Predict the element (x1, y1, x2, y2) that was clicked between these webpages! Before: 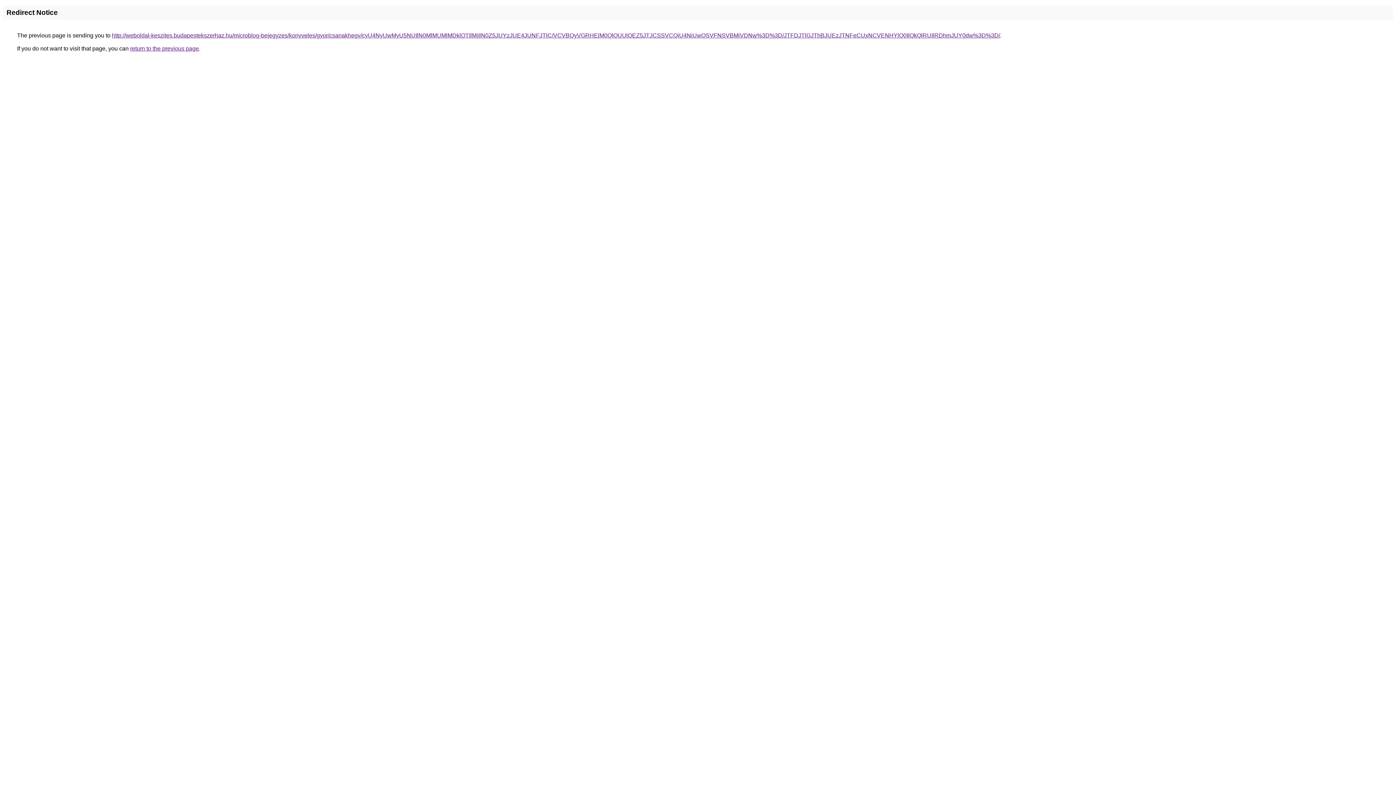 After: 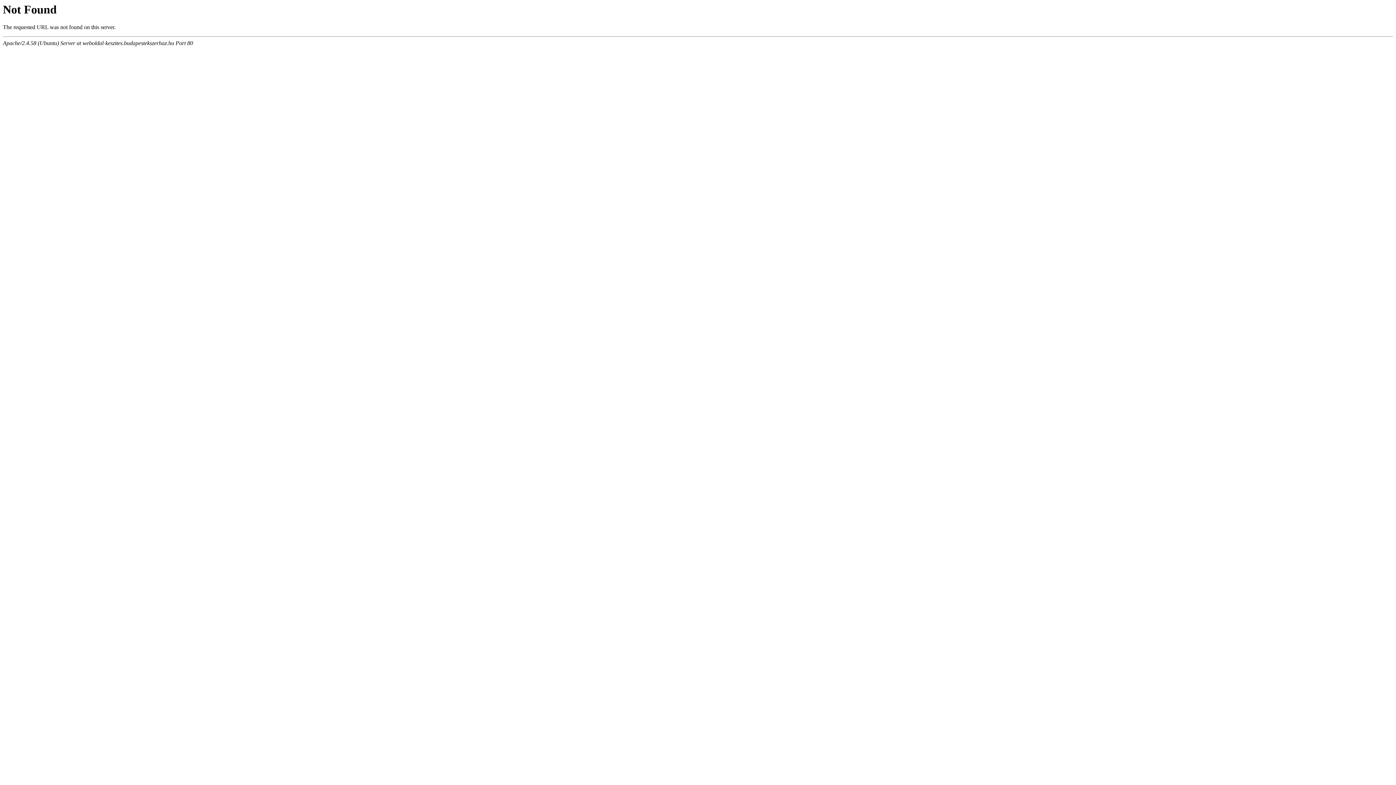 Action: label: http://weboldal-keszites.budapestekszerhaz.hu/microblog-bejegyzes/konyveles/gyor/csanakhegy/cyU4NyUwMyU5NUIlN0MlMUMlMDklOTIlMjIlN0Z5JUYzJUE4JUNFJTlC/VCVBQyVGRHElM0QlQUUlOEZ5JTJCSSVCQiU4NiUwQSVFNSVBMiVDNw%3D%3D/JTFDJTlGJThBJUEzJTNFeCUxNCVENHYlQ0IlQkQlRUIlRDhmJUY0dw%3D%3D/ bbox: (112, 32, 1000, 38)